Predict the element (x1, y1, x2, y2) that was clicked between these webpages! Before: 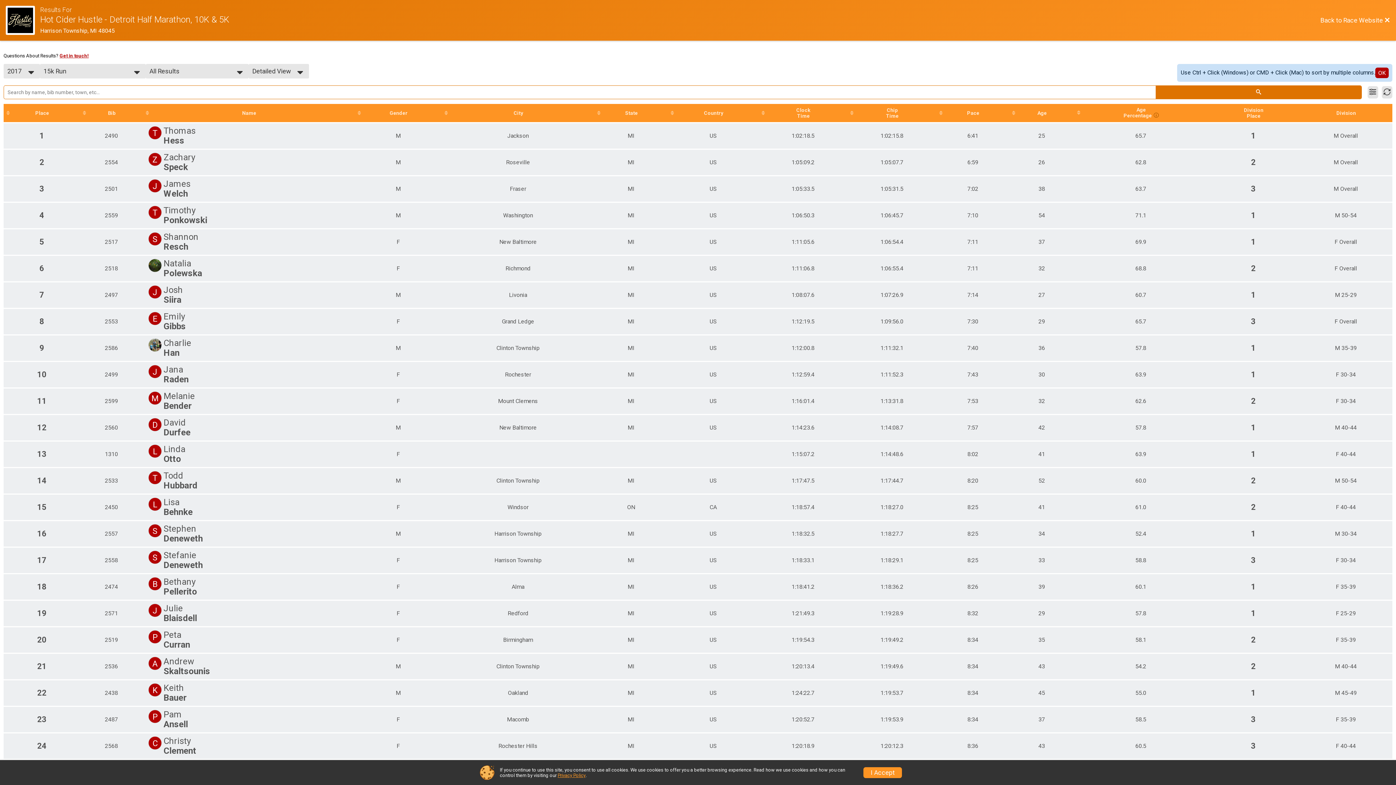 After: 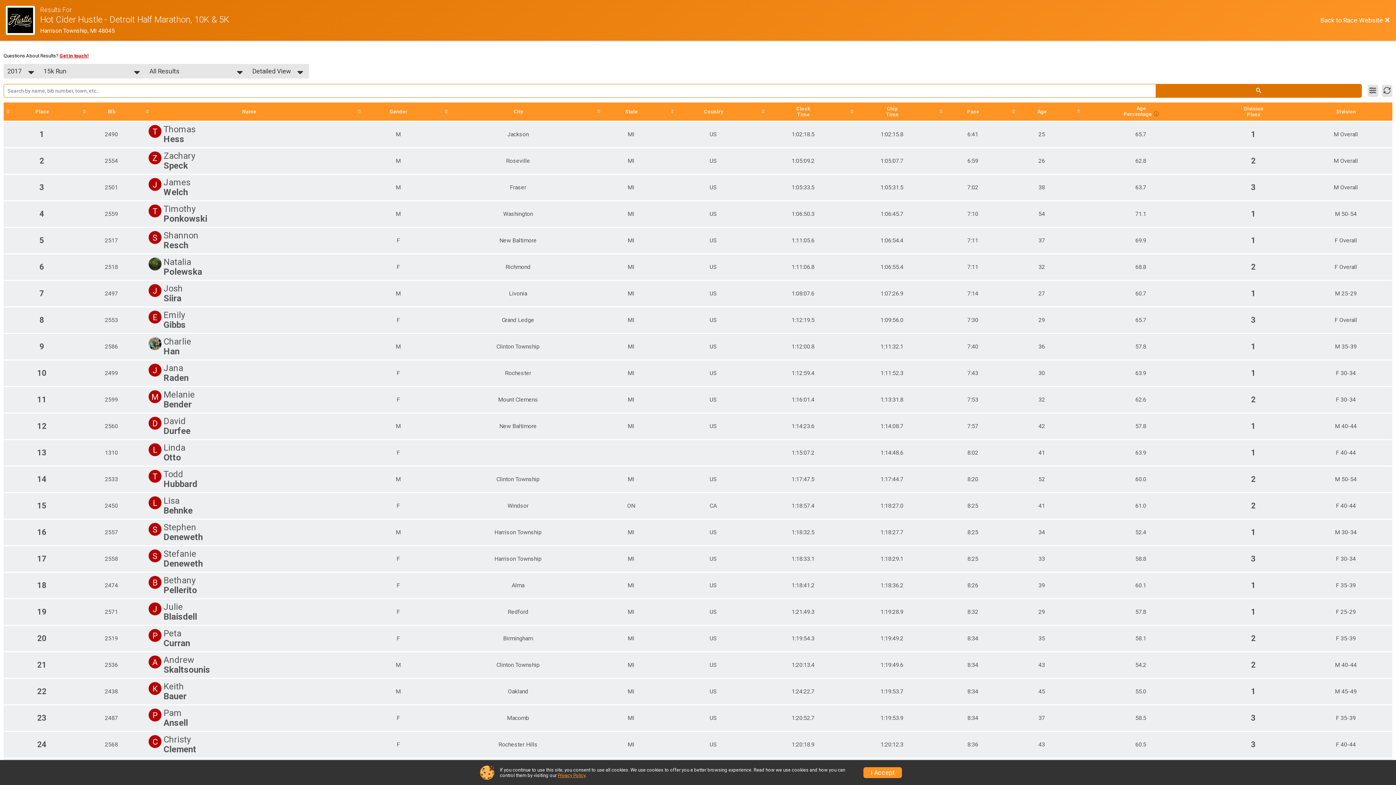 Action: bbox: (1375, 67, 1389, 78) label: OK